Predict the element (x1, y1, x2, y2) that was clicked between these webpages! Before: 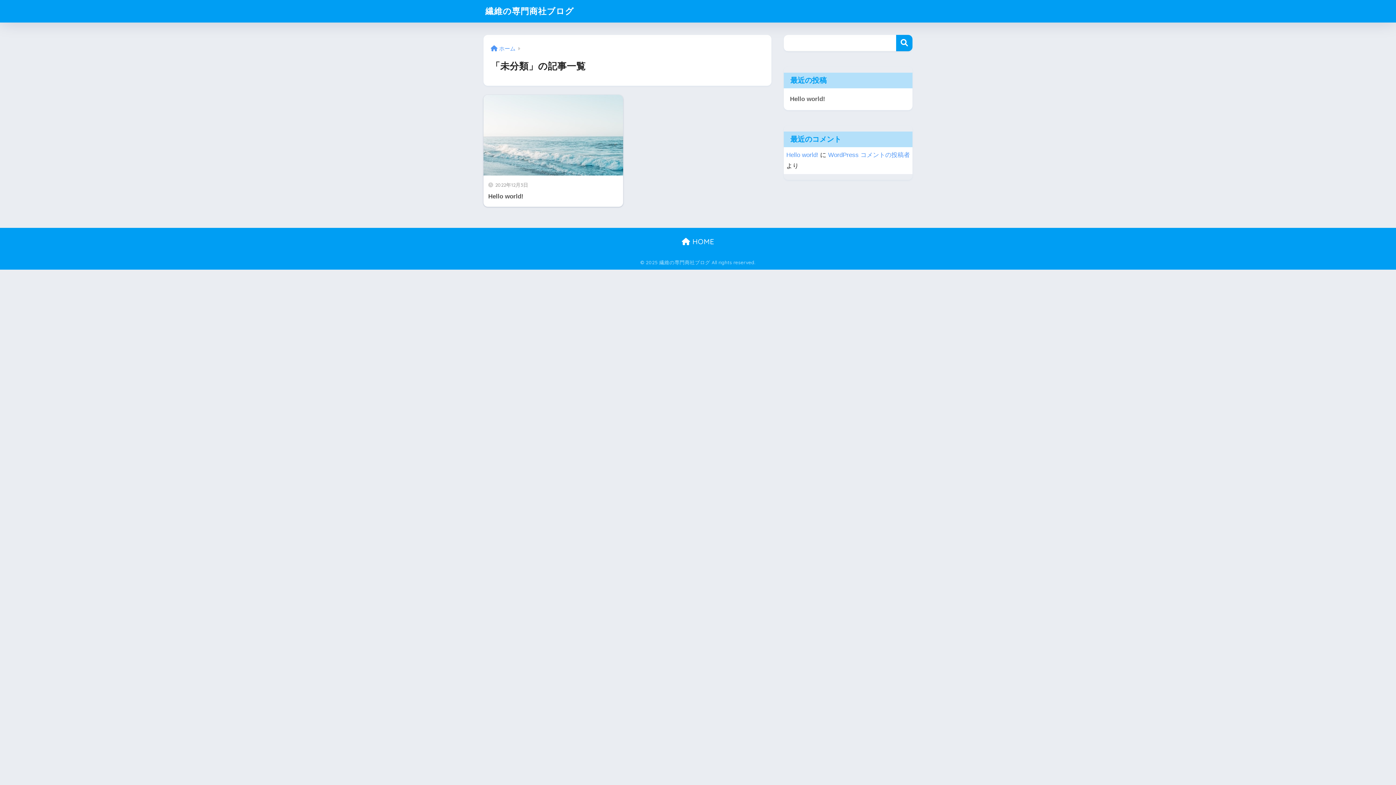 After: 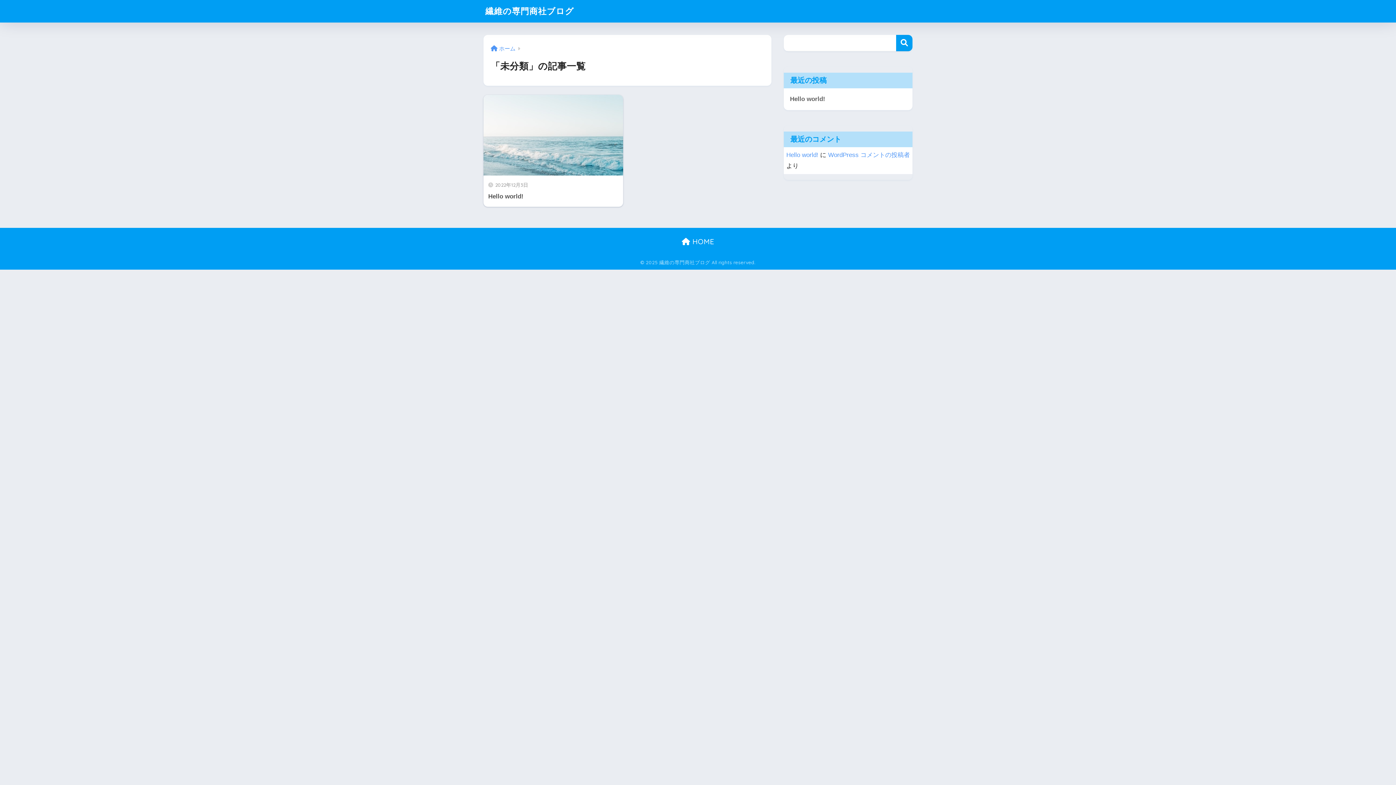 Action: label: 検索 bbox: (896, 34, 912, 51)